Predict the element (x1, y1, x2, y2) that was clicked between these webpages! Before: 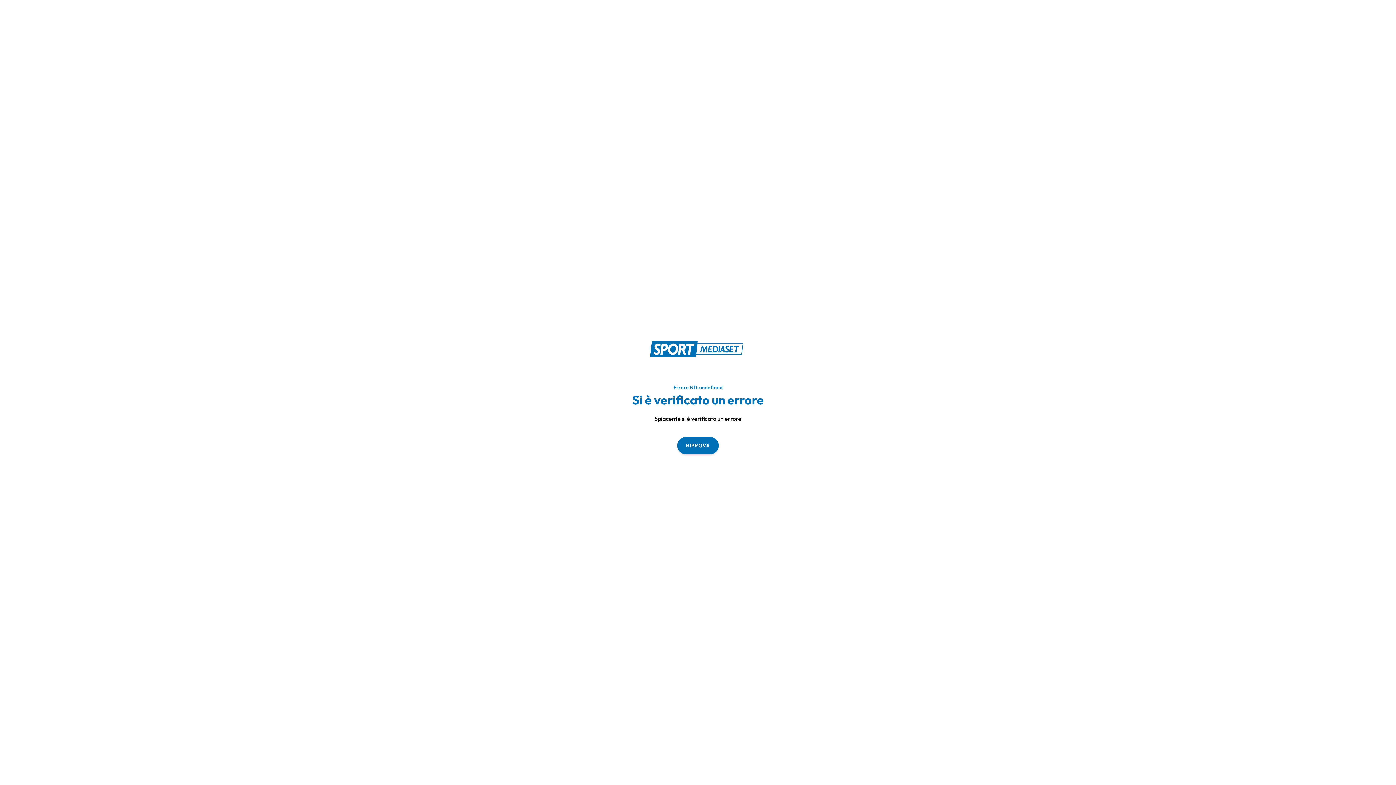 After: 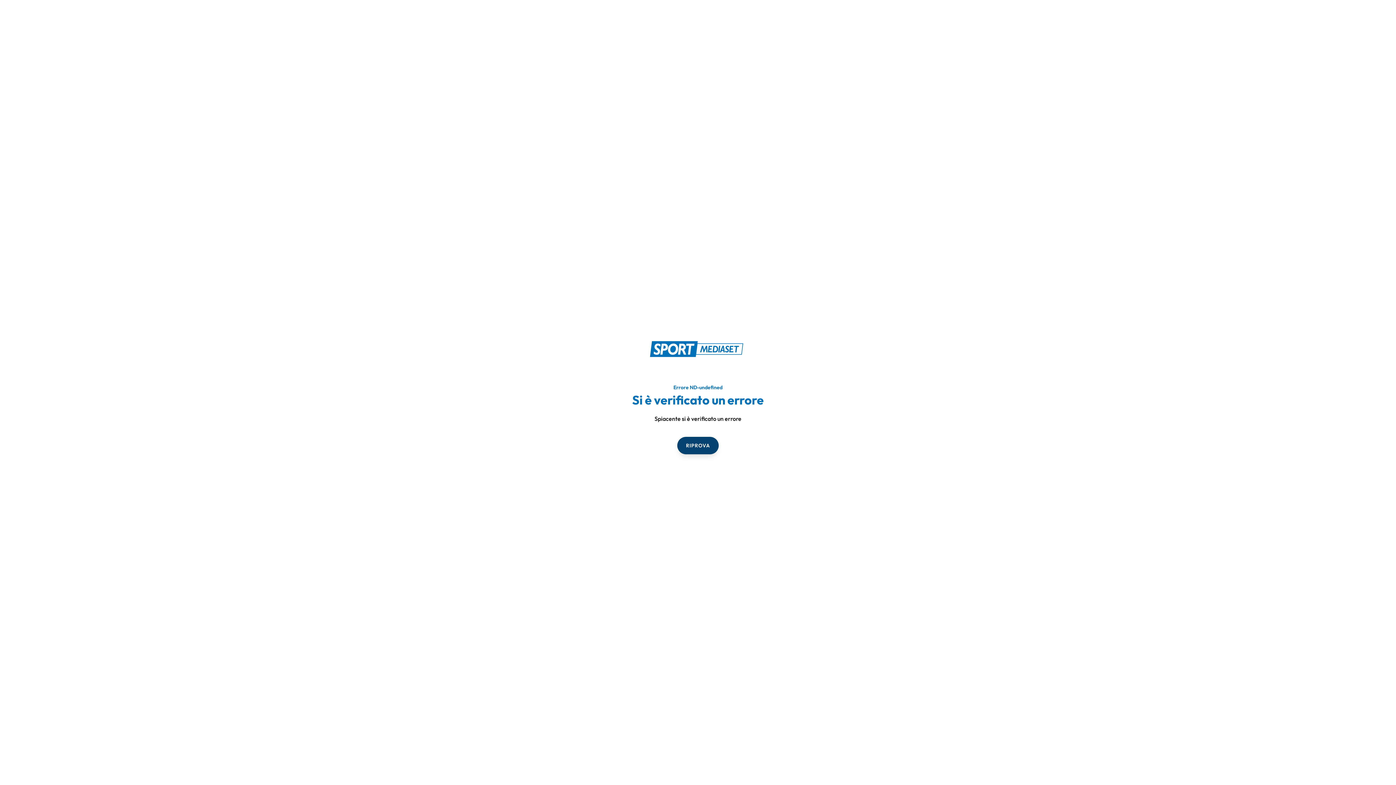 Action: label: RIPROVA bbox: (677, 436, 718, 454)